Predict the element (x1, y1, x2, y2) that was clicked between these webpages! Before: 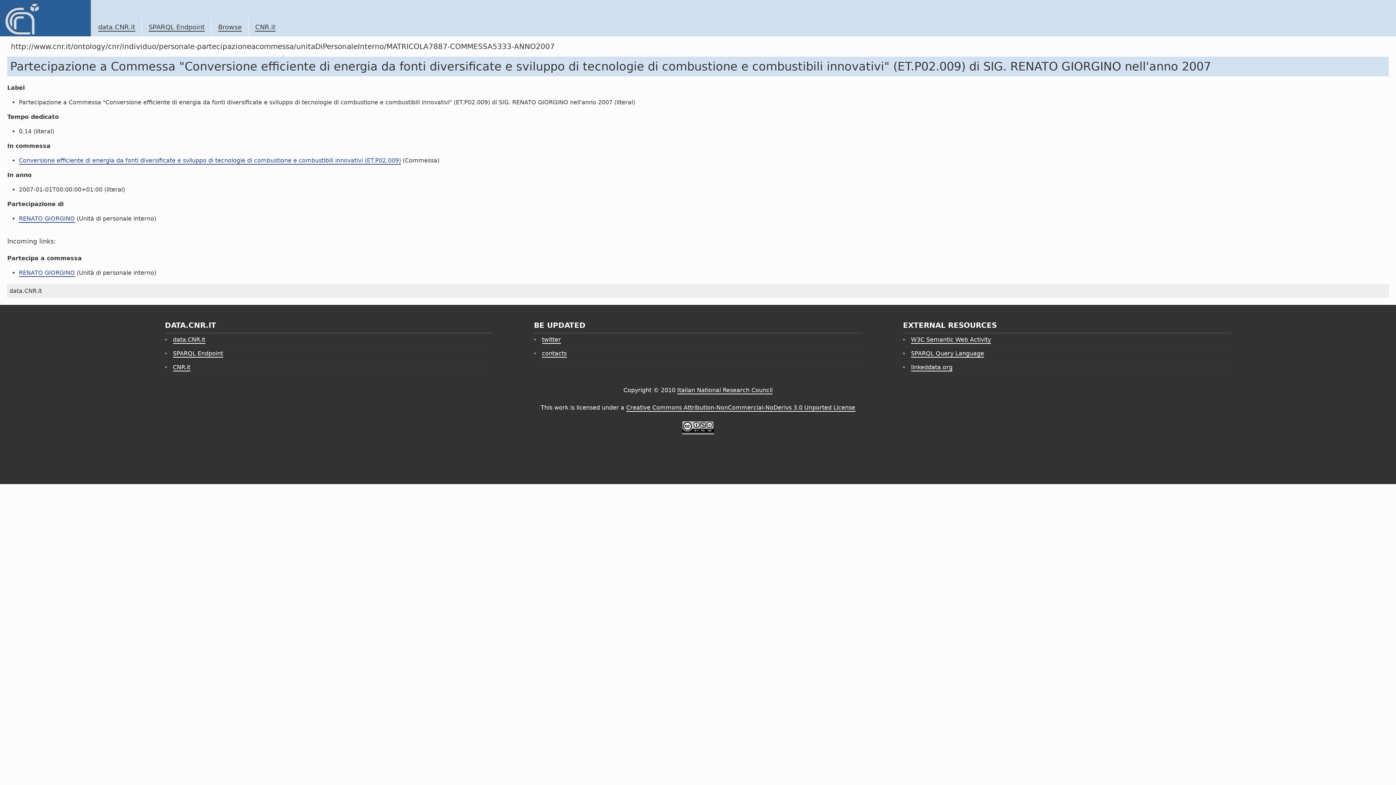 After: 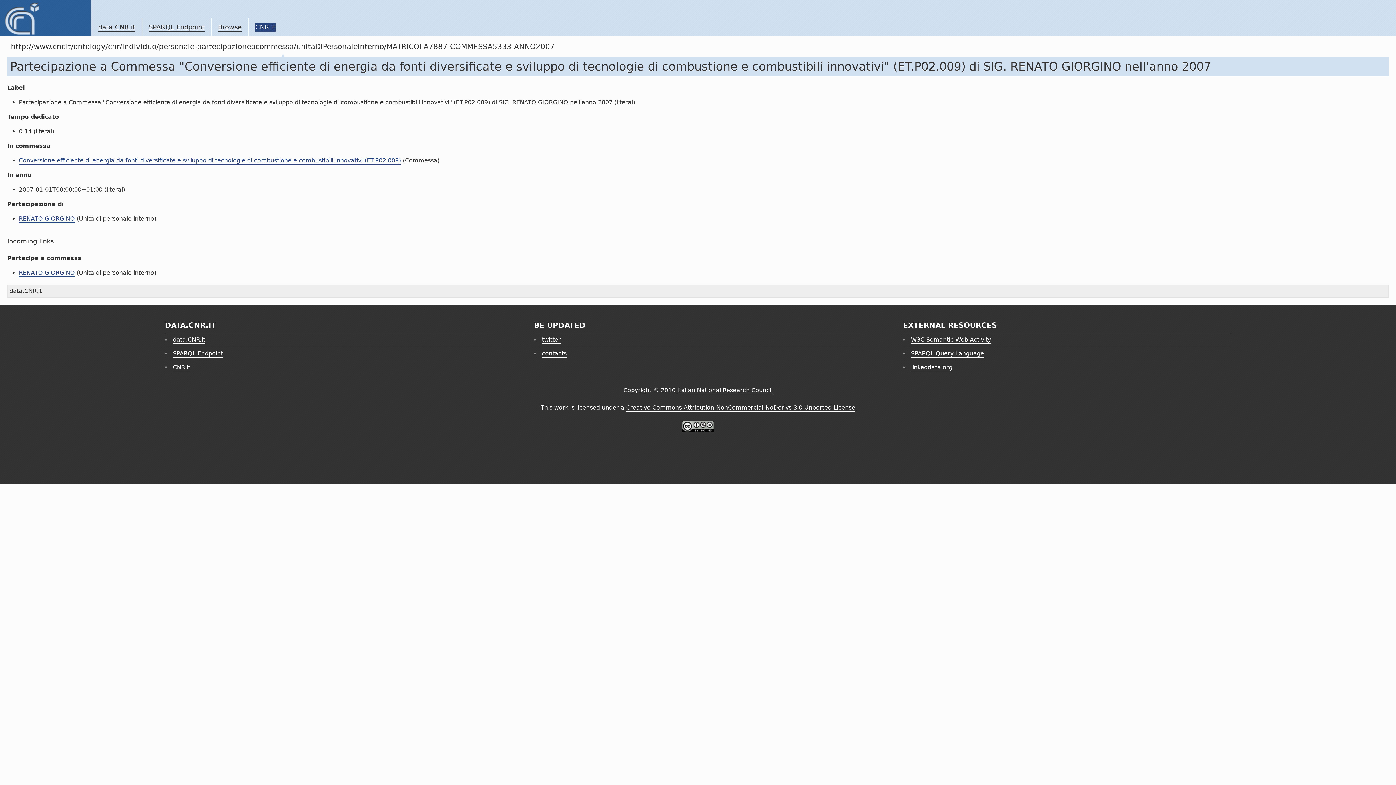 Action: label: CNR.it bbox: (255, 23, 275, 31)